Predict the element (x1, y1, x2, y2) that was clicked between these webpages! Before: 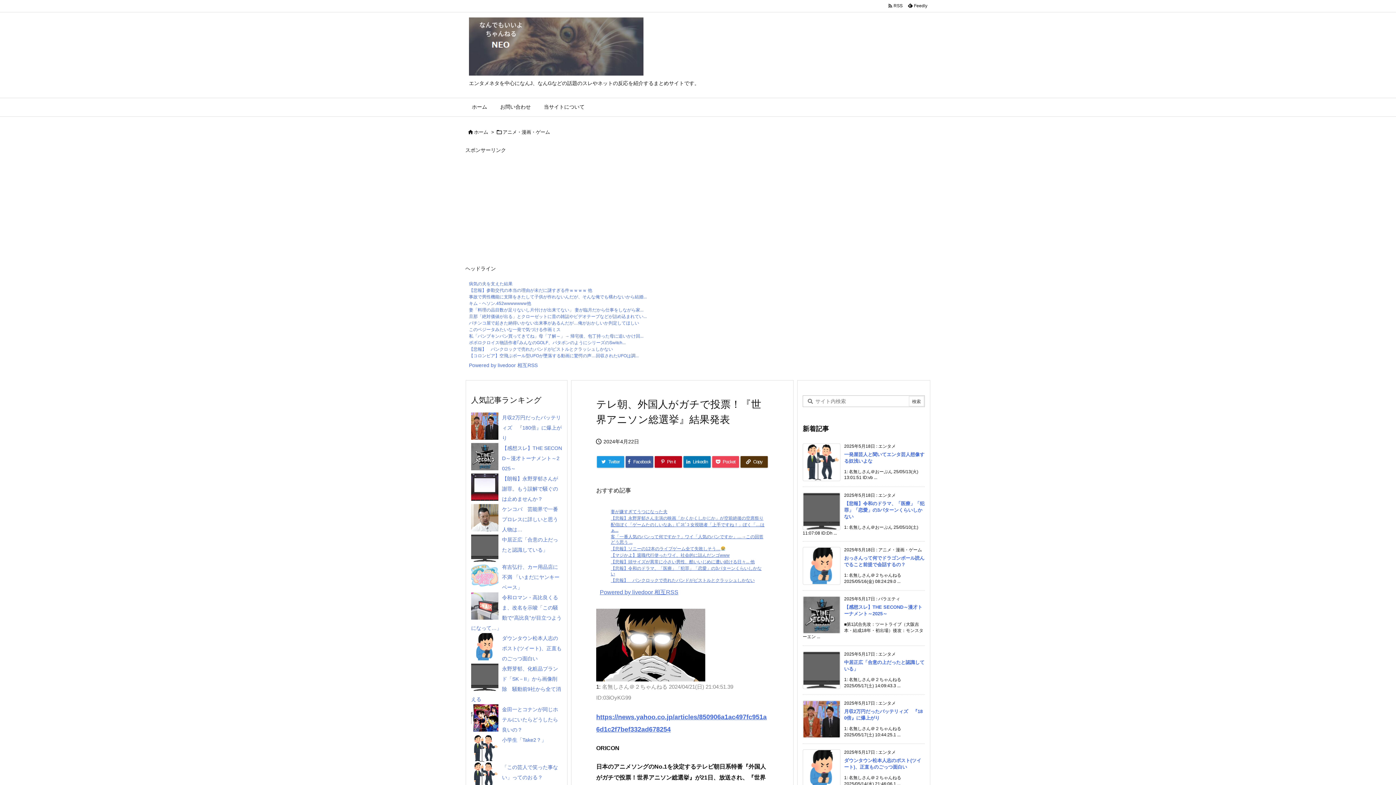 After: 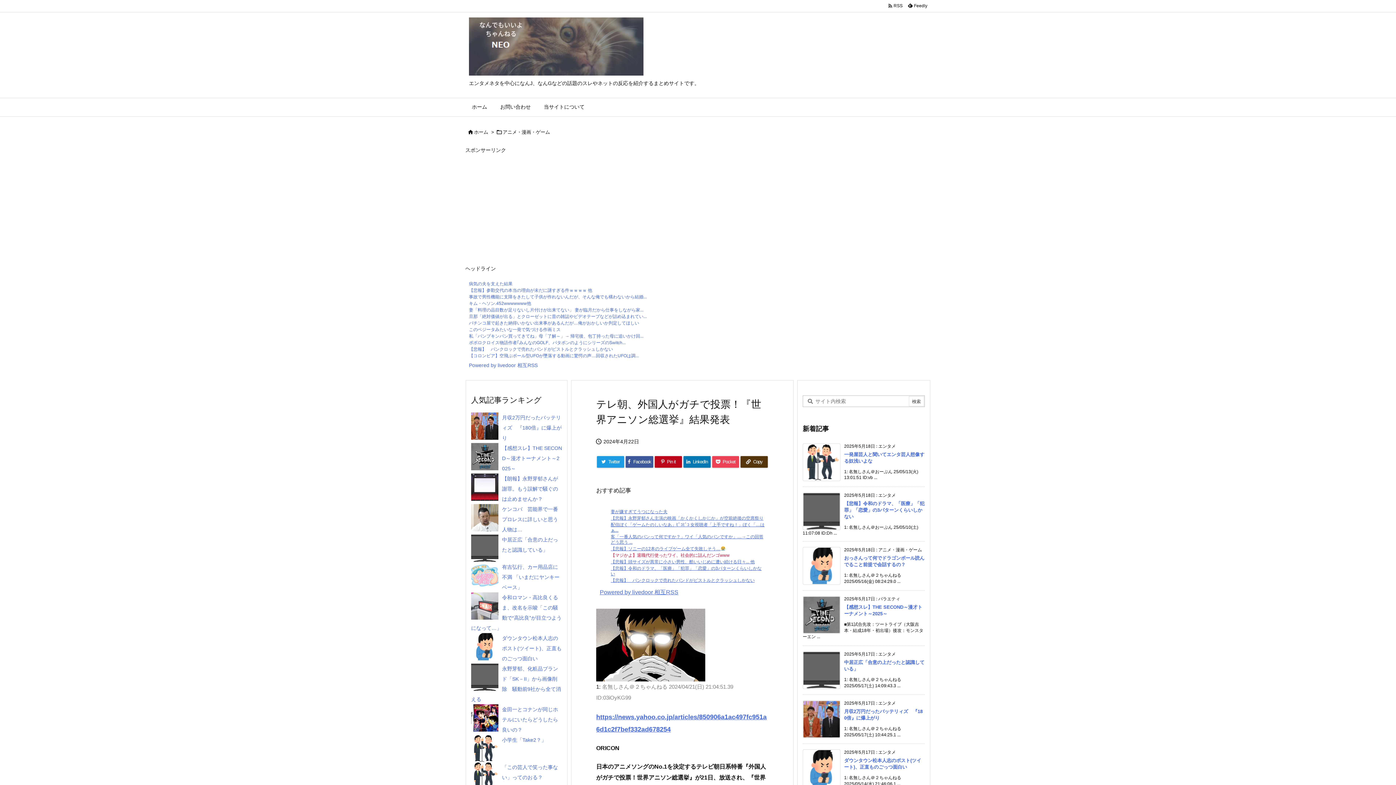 Action: label: 【マジかよ】退職代行使ったワイ、社会的に詰んだンゴwww bbox: (610, 553, 729, 558)